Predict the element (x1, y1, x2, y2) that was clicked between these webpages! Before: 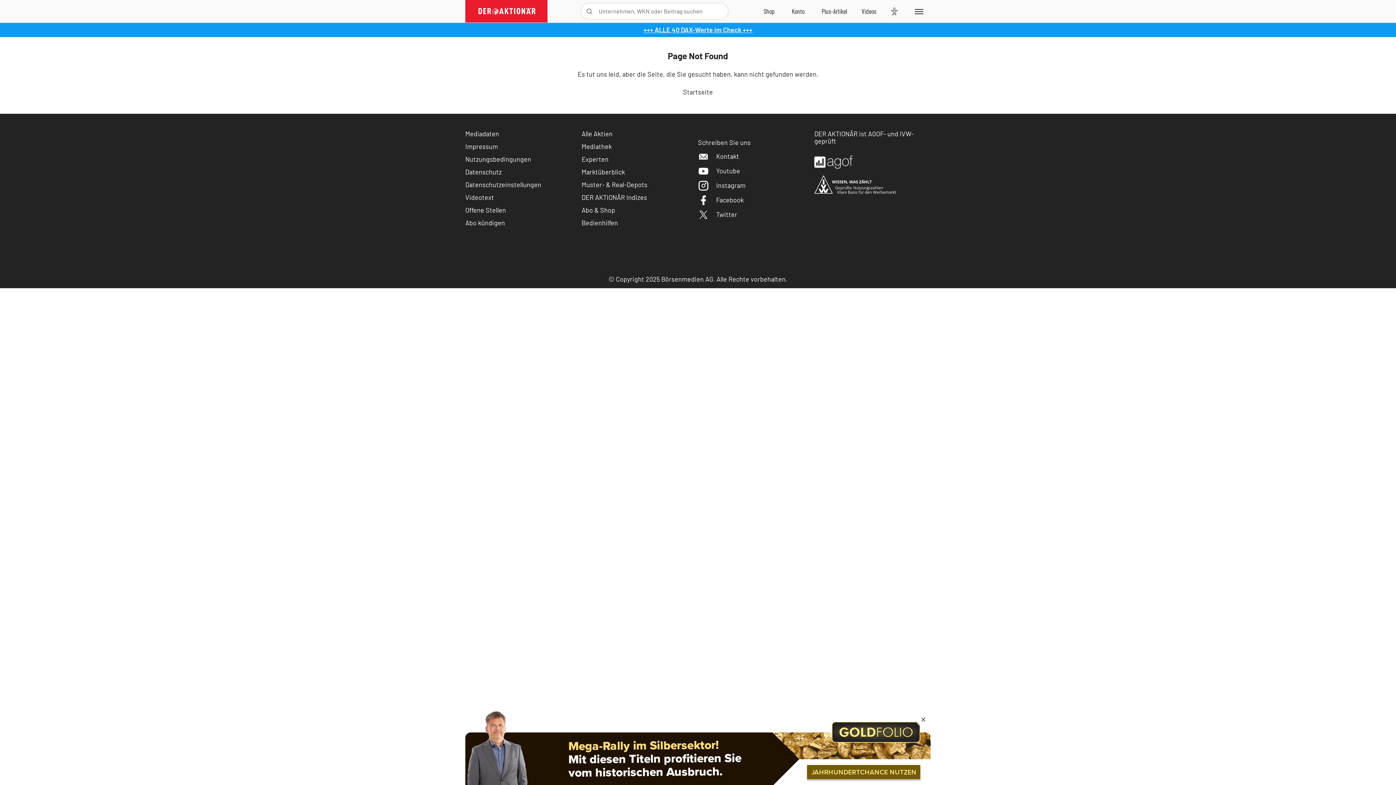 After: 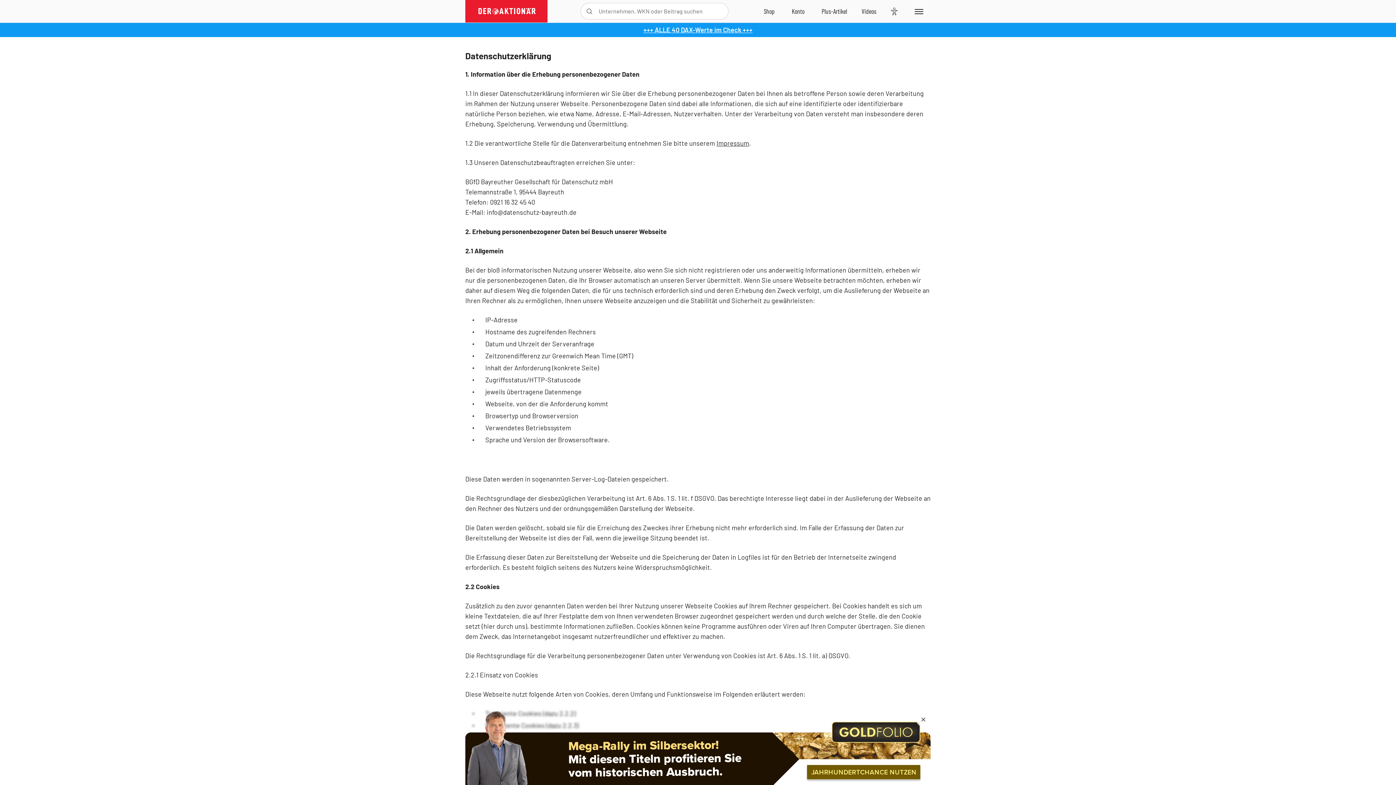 Action: label: Datenschutz bbox: (465, 168, 501, 176)